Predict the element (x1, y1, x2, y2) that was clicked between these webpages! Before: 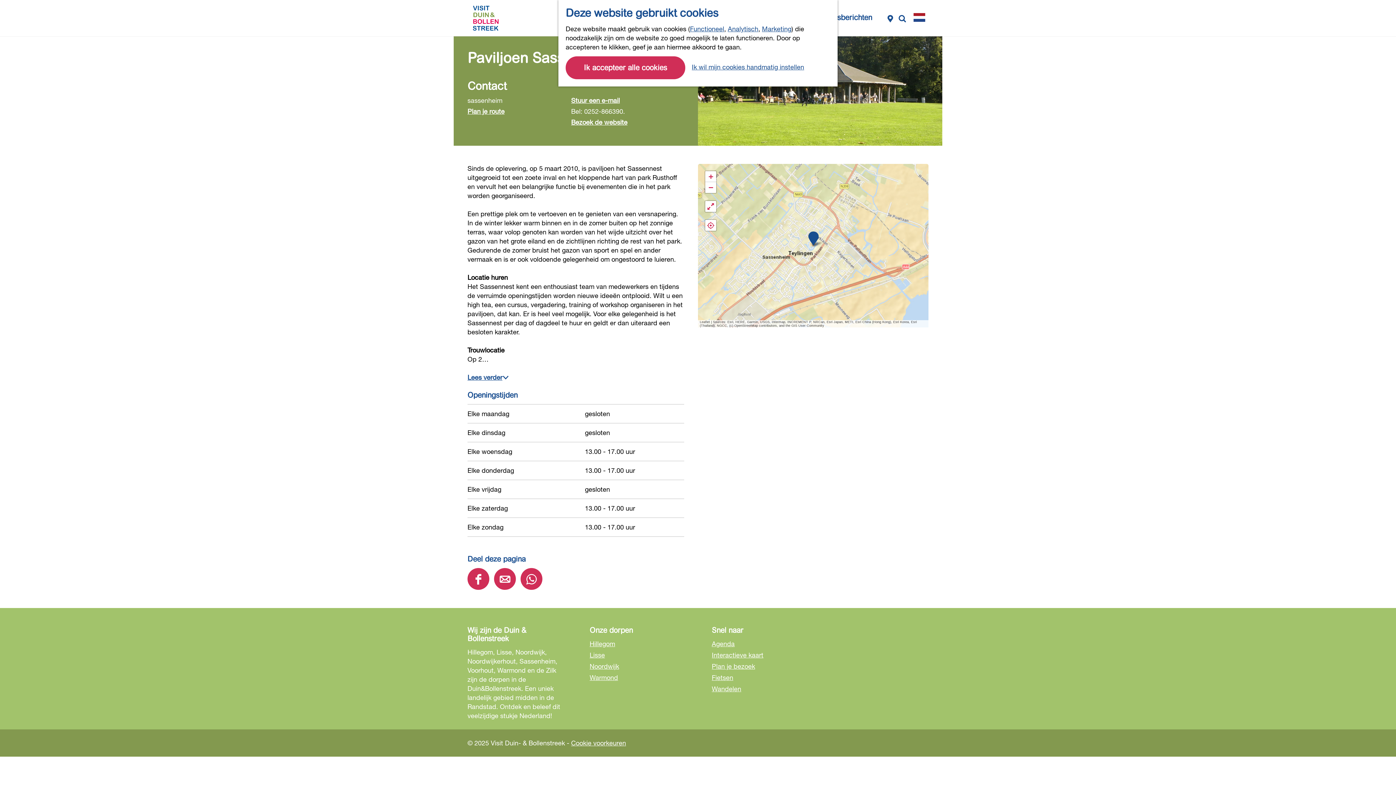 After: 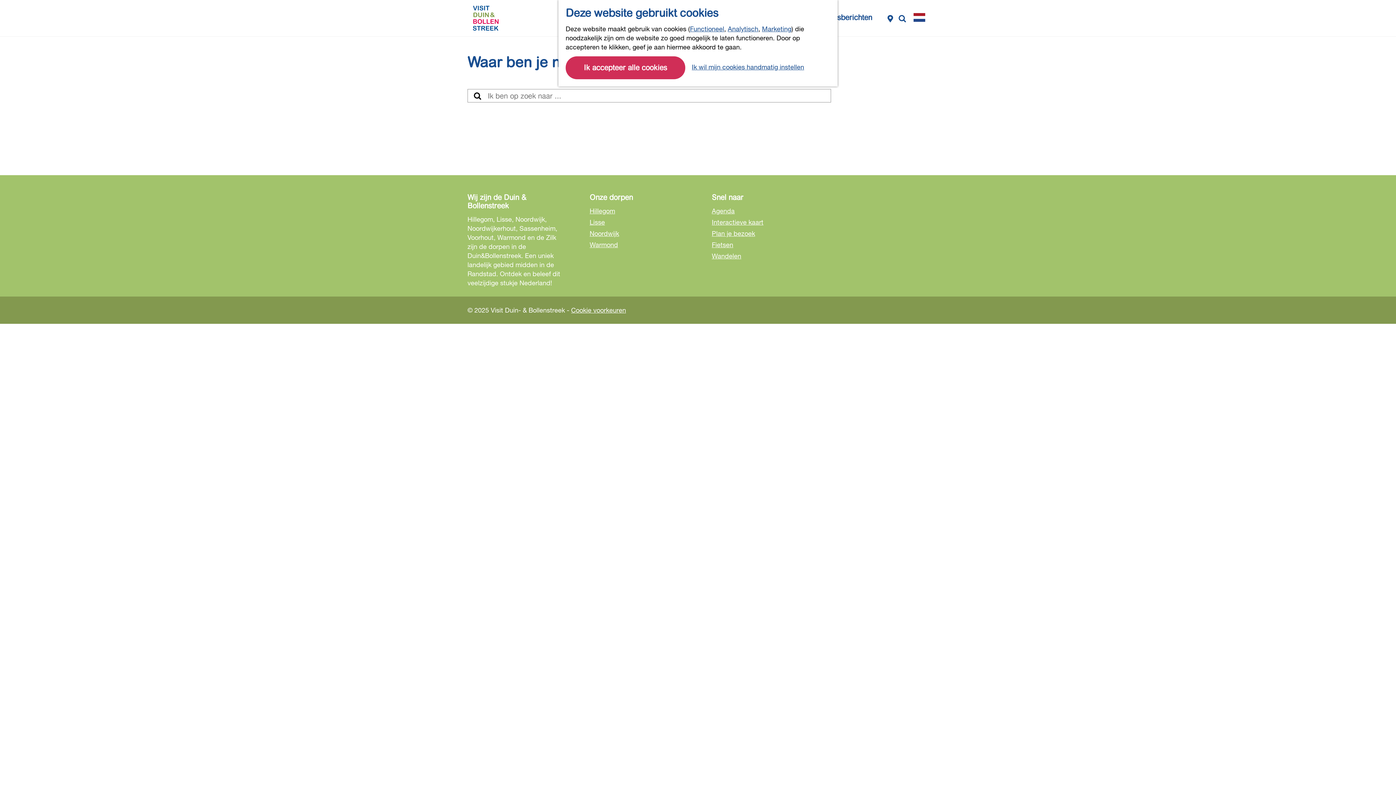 Action: label: Zoeken bbox: (898, 13, 906, 22)